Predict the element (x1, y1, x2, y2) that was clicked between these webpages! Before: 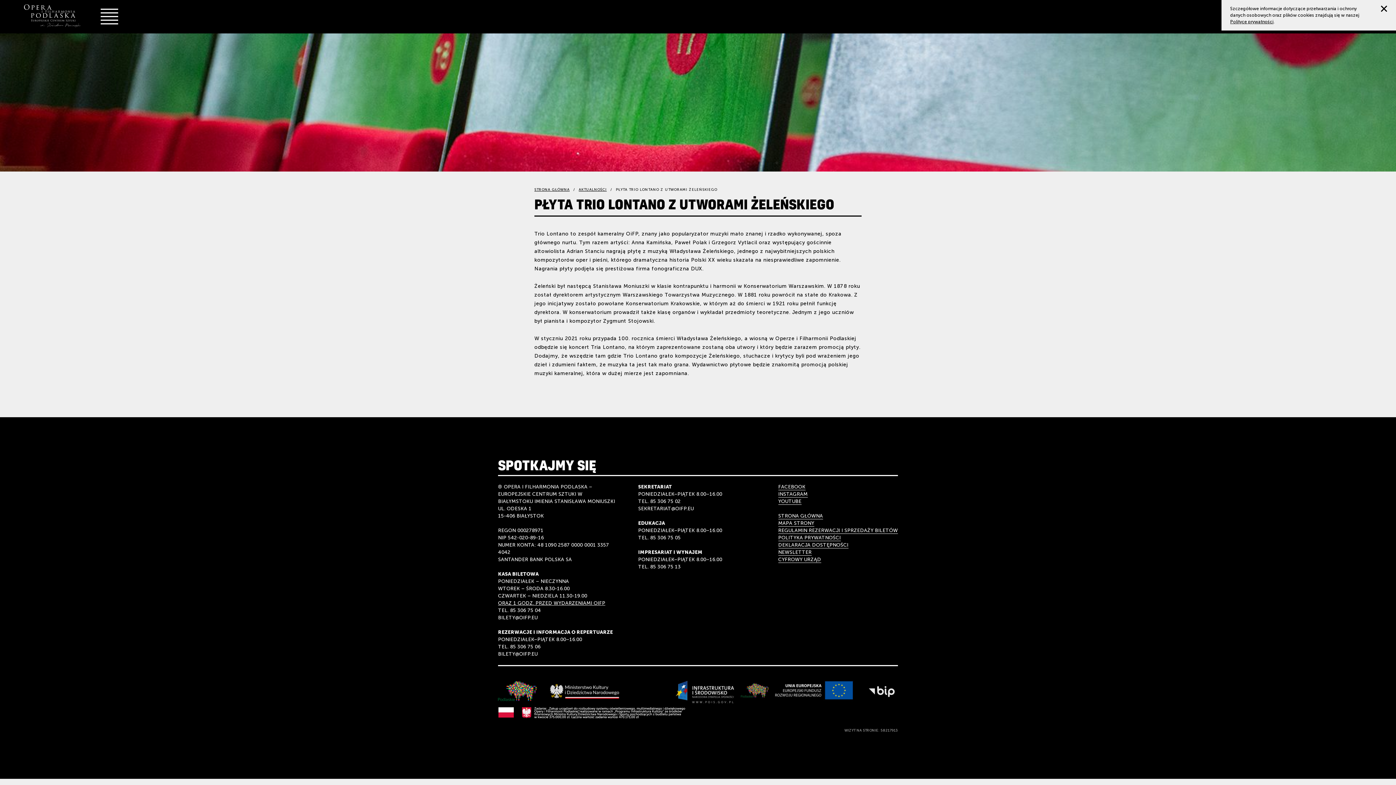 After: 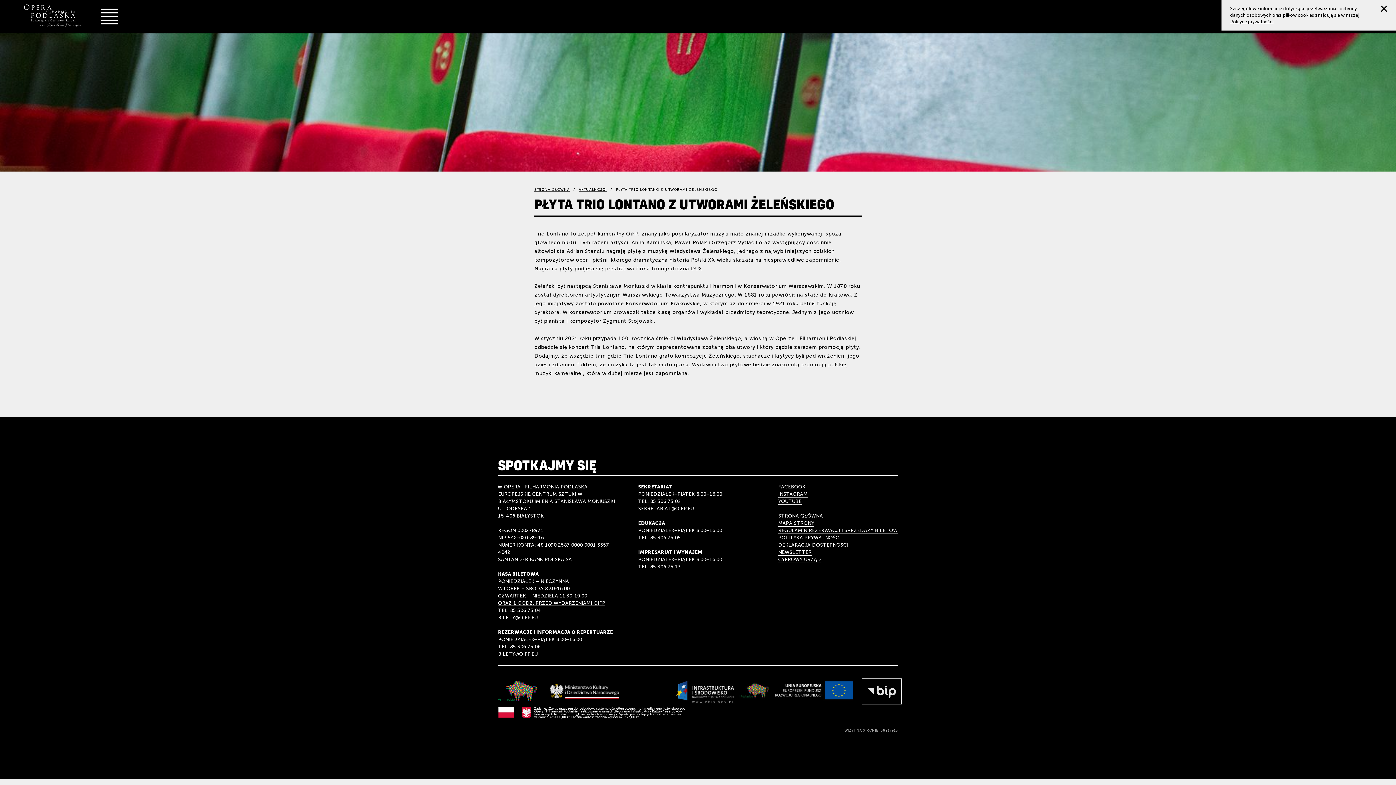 Action: bbox: (865, 681, 898, 701)